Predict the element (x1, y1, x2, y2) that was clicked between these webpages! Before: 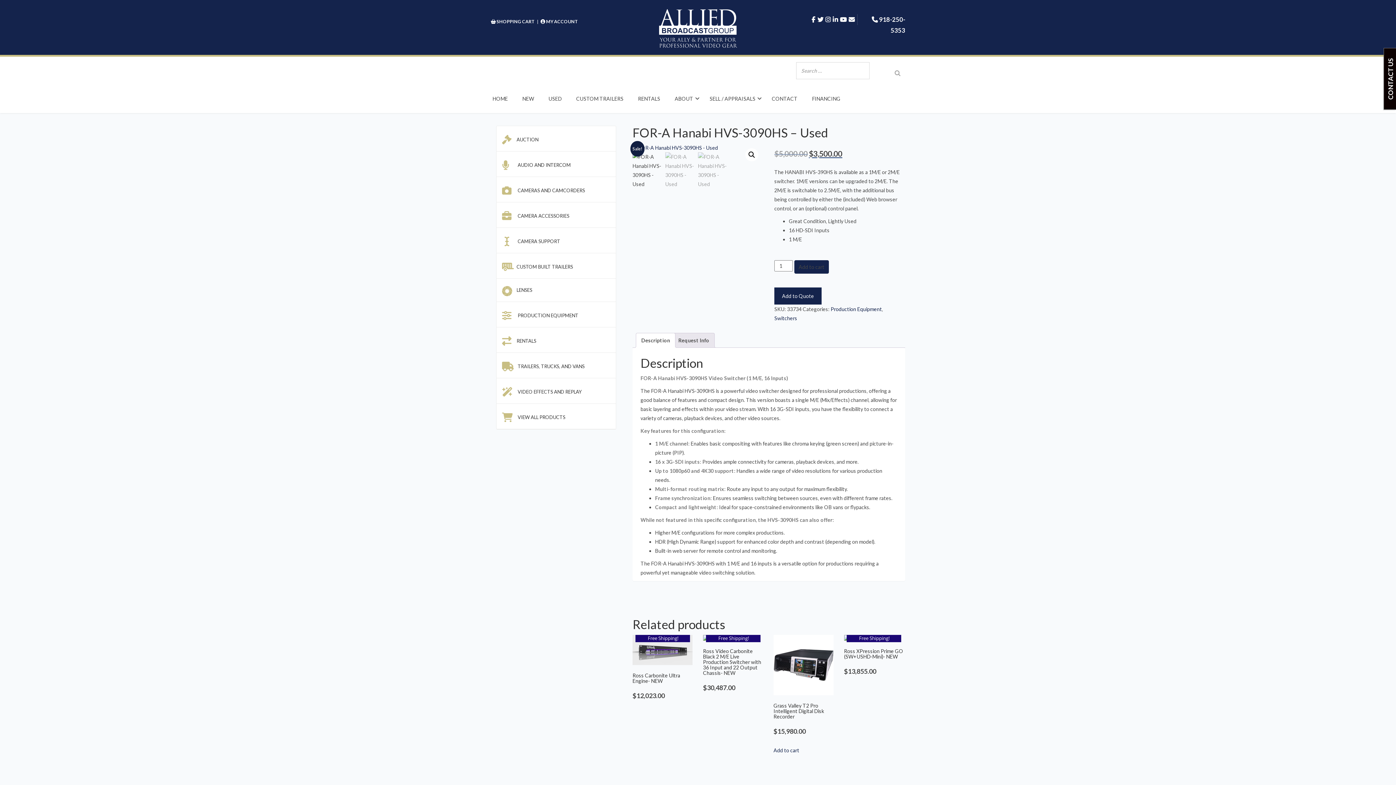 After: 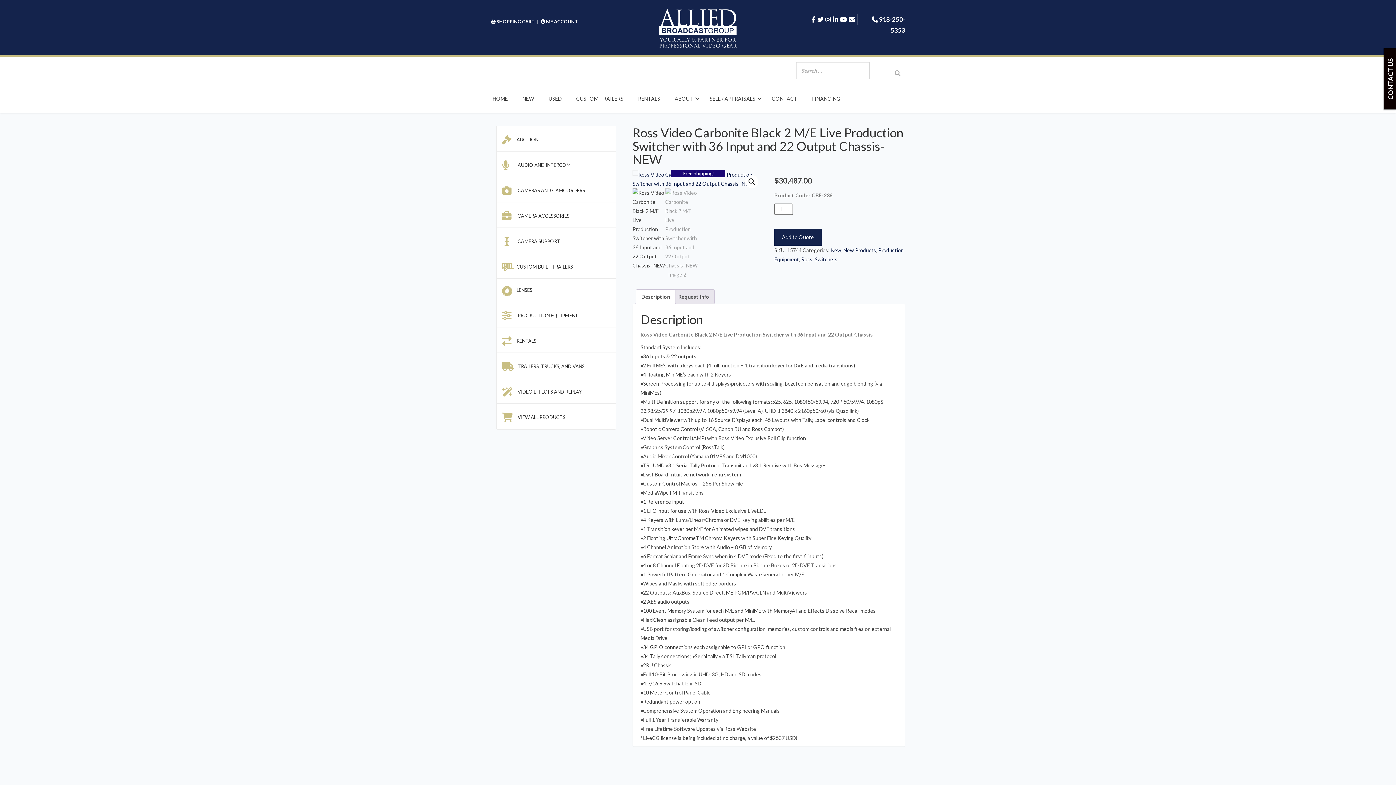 Action: label: Free Shipping!
Ross Video Carbonite Black 2 M/E Live Production Switcher with 36 Input and 22 Output Chassis- NEW
$30,487.00 bbox: (703, 635, 763, 693)